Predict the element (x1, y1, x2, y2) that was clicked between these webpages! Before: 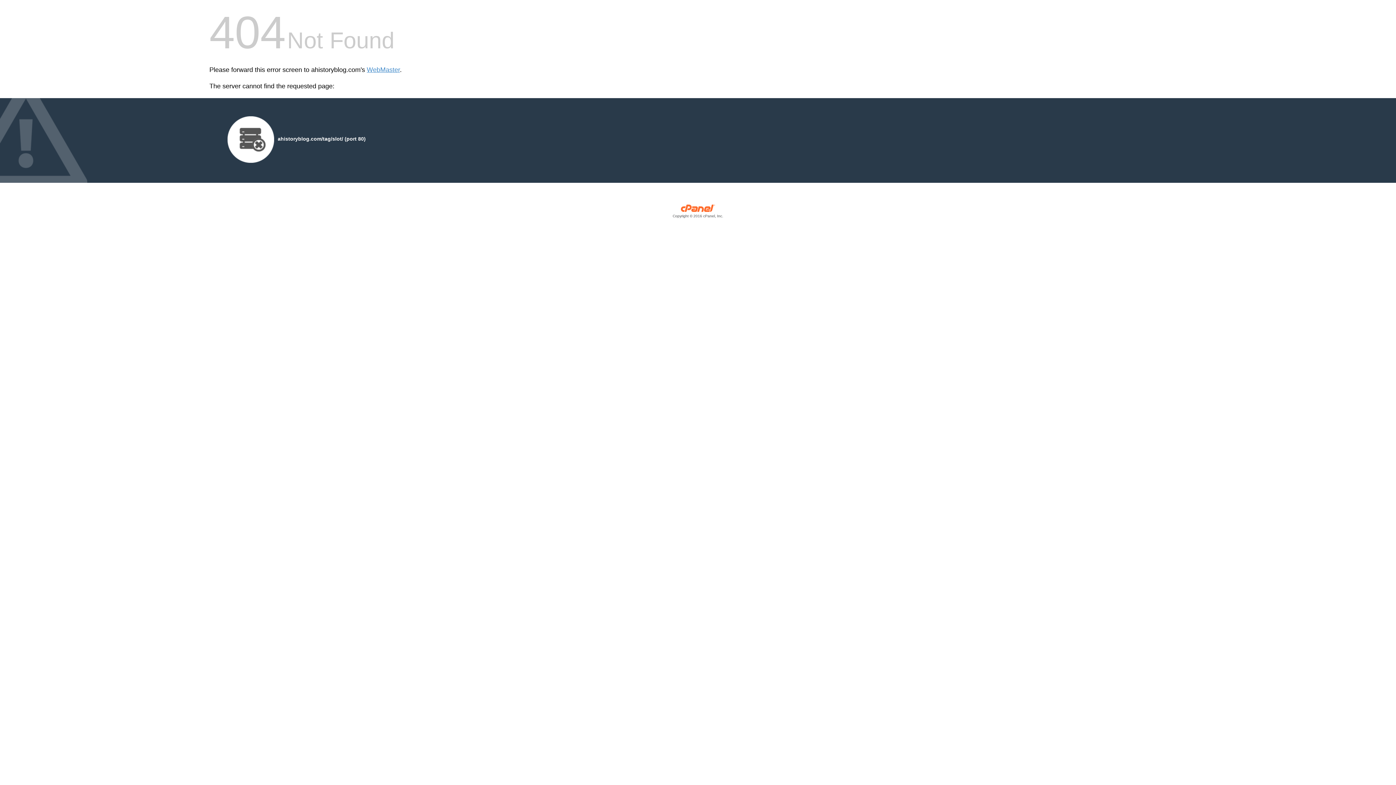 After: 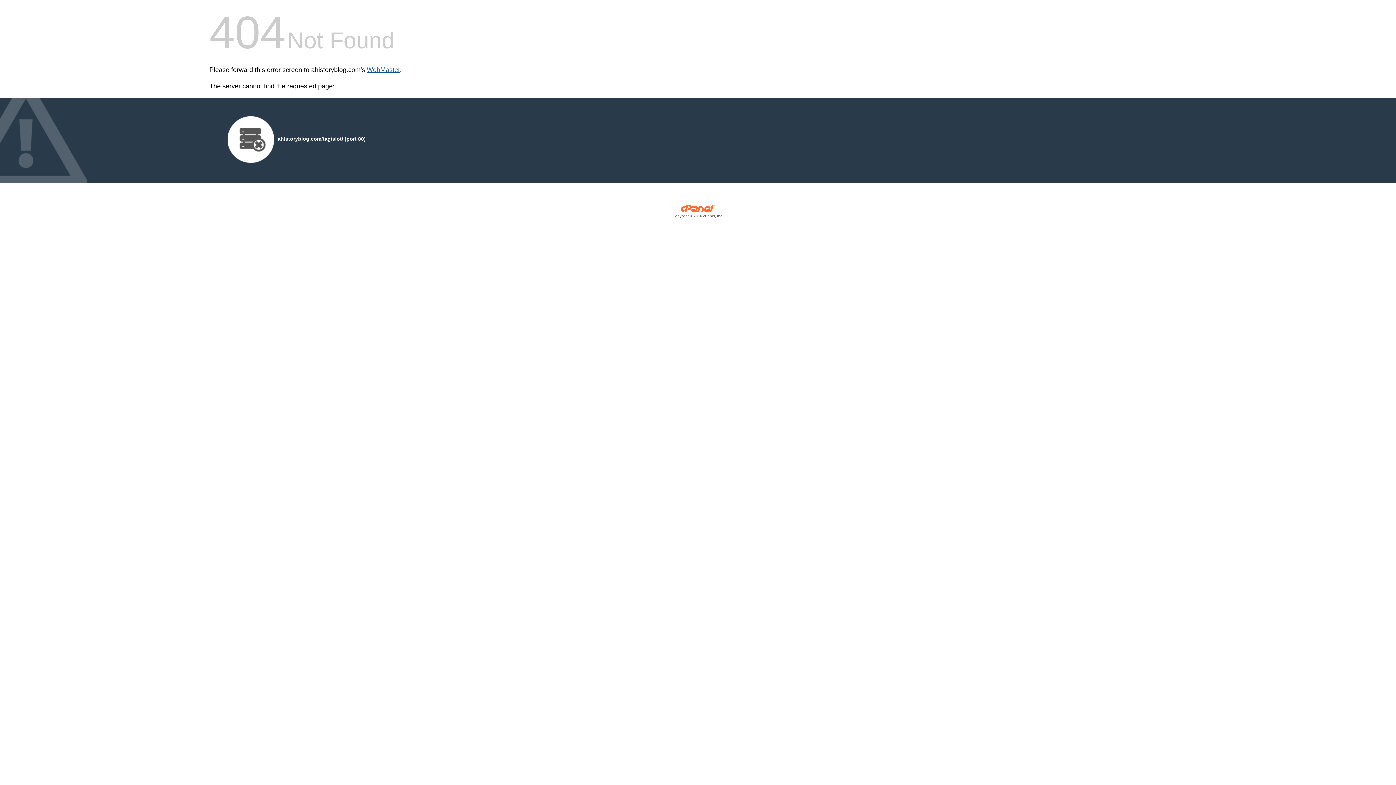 Action: bbox: (366, 66, 400, 73) label: WebMaster